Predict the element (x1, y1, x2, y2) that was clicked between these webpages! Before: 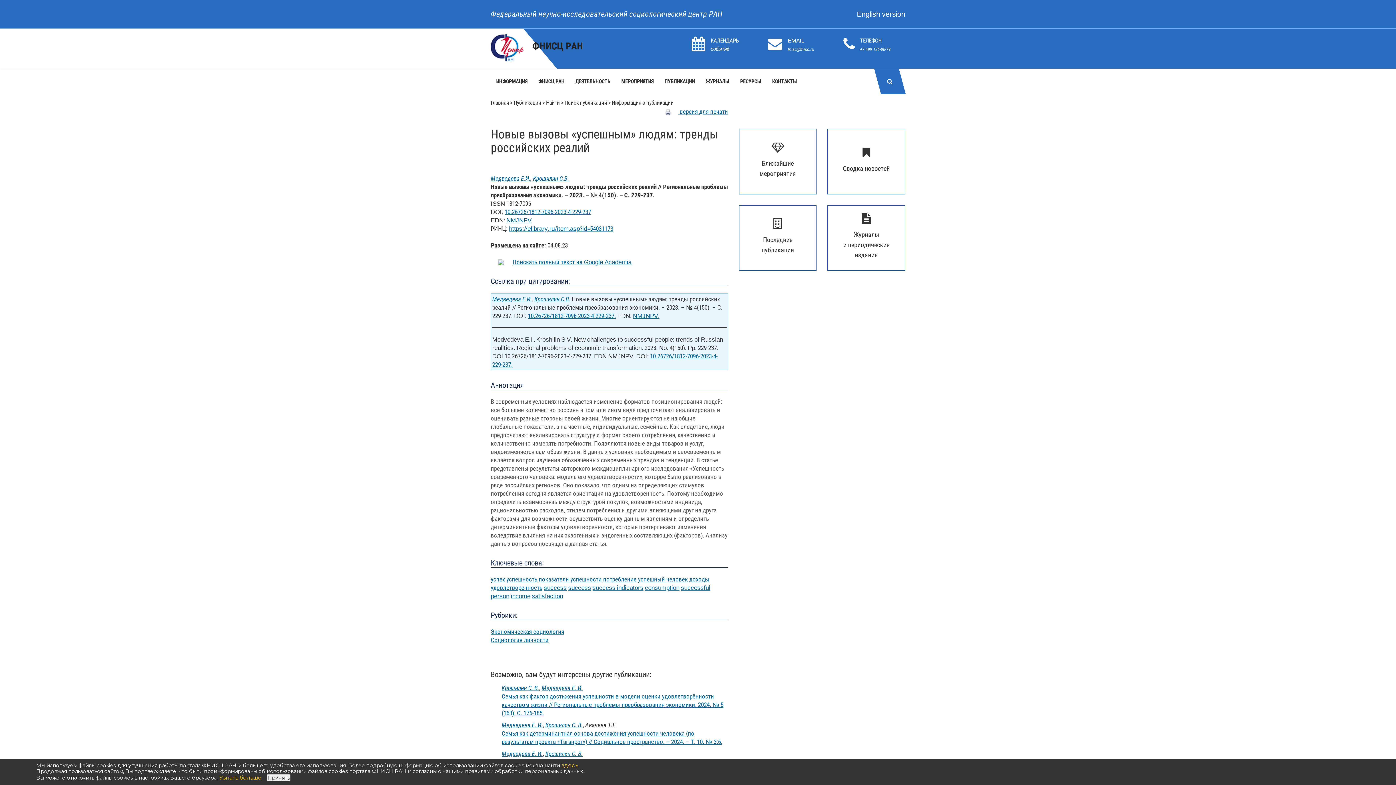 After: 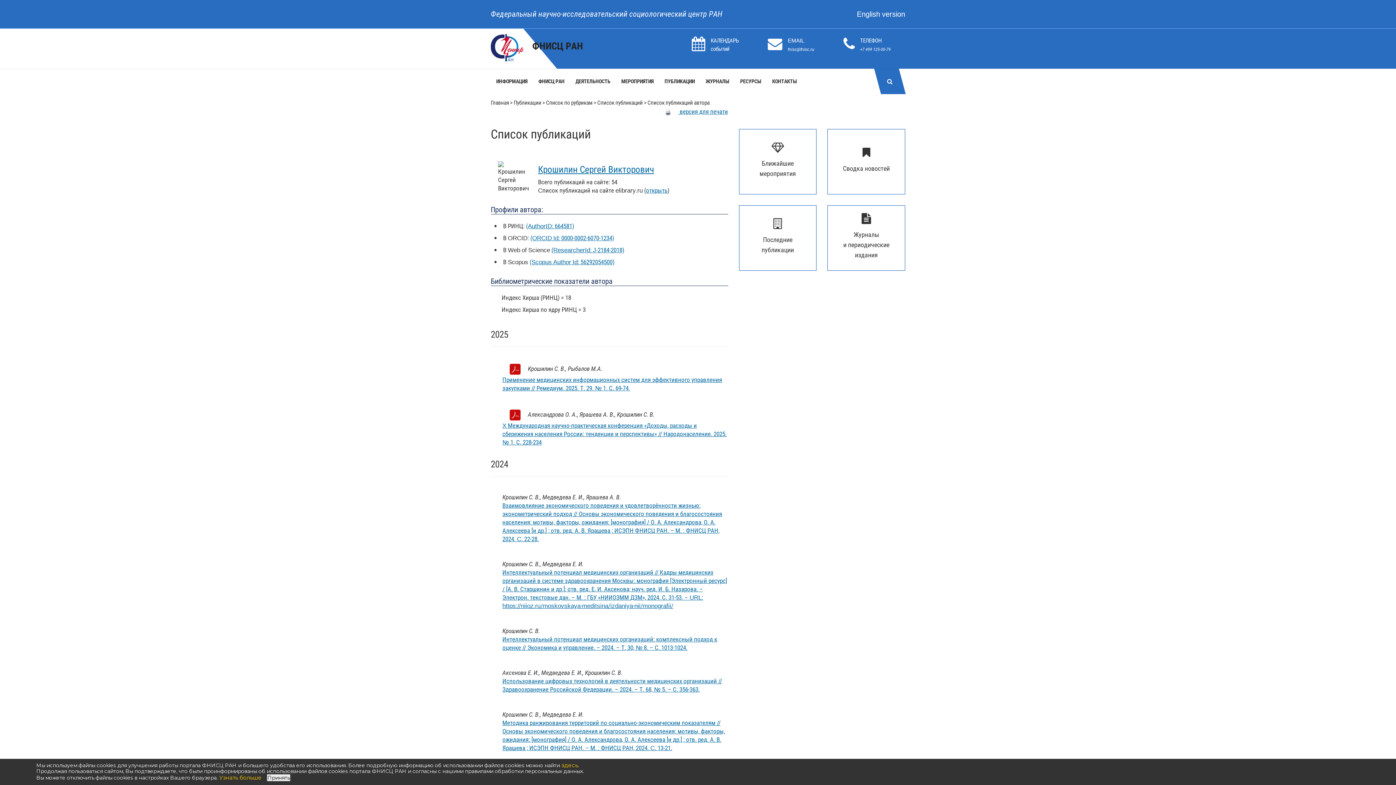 Action: bbox: (545, 749, 582, 758) label: Крошилин С. В.